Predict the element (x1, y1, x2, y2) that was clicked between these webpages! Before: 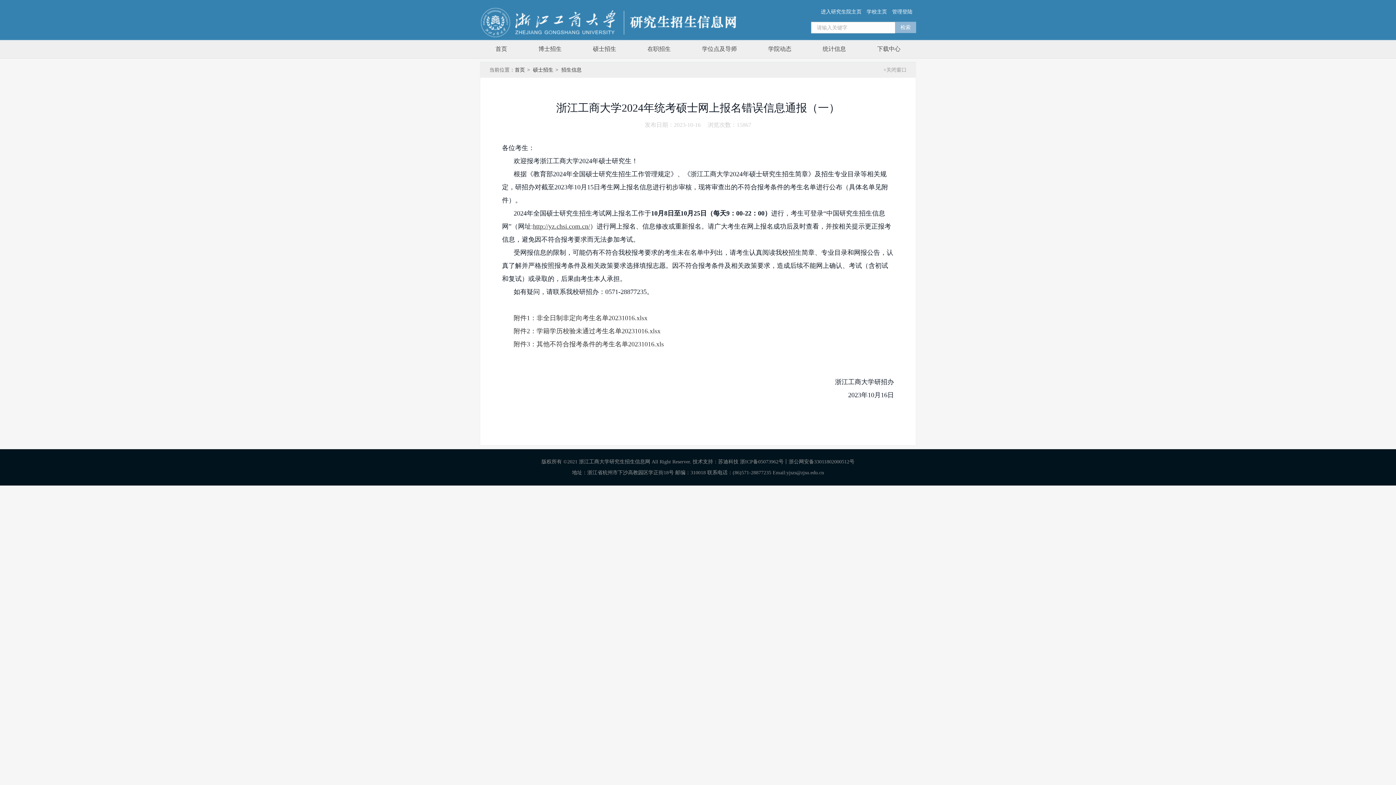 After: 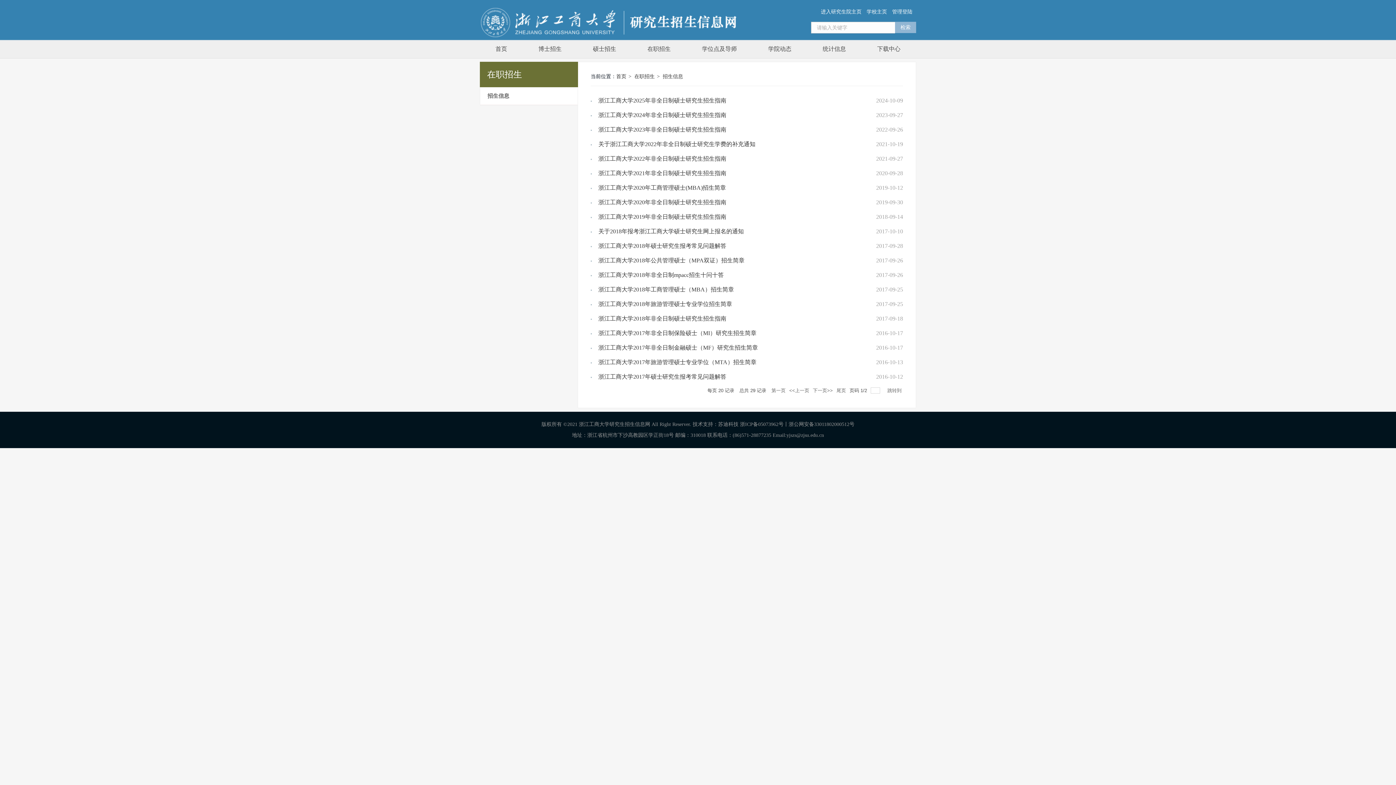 Action: label: 在职招生 bbox: (632, 40, 686, 58)